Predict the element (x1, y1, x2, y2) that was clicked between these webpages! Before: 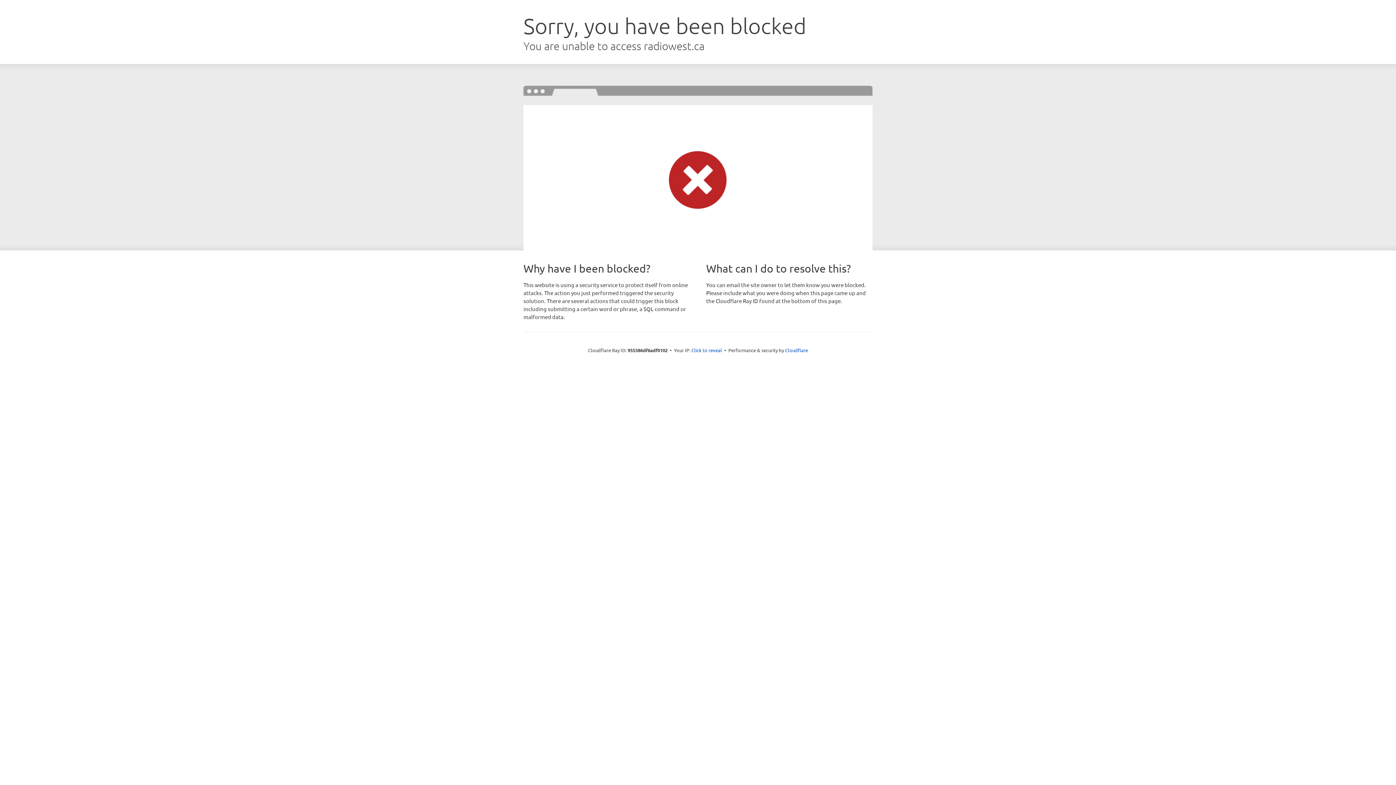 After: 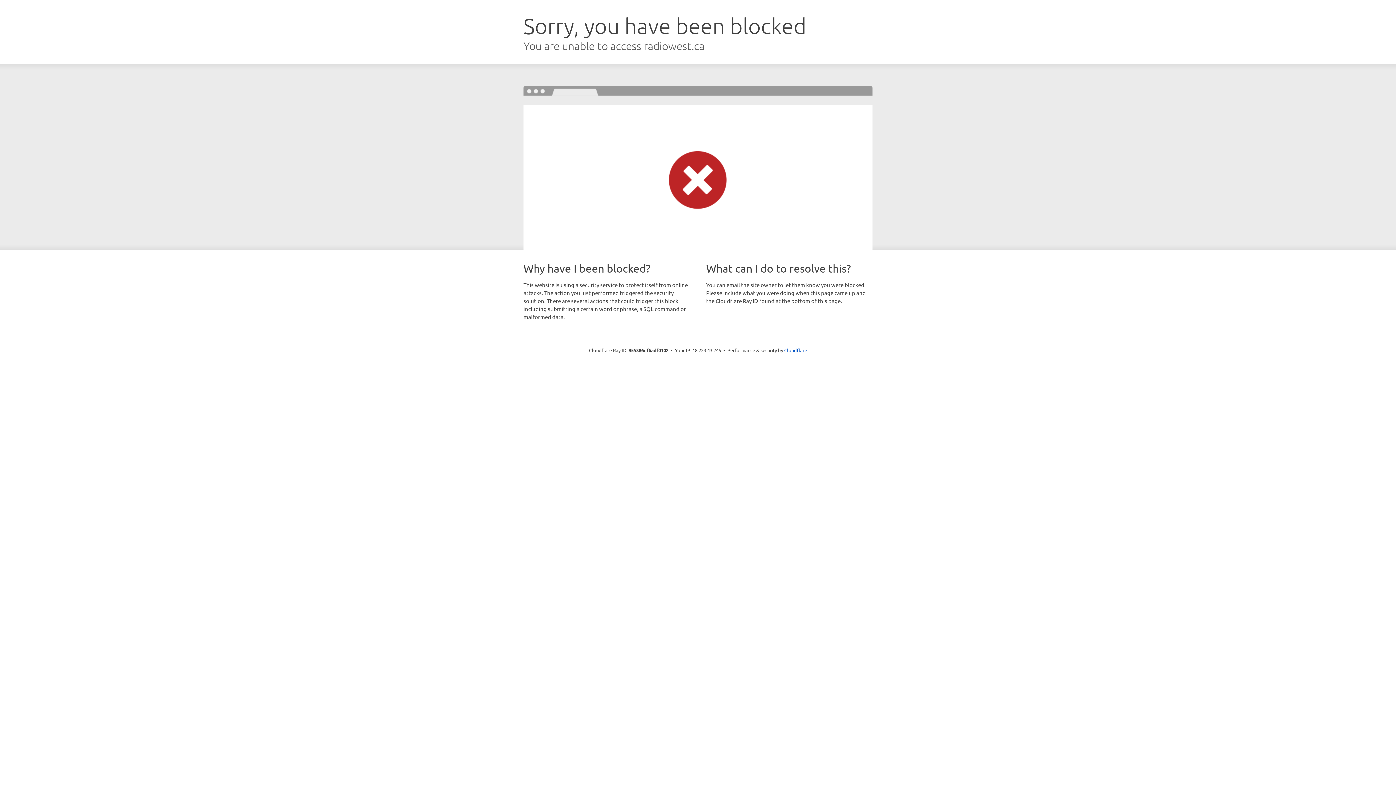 Action: label: Click to reveal bbox: (691, 346, 722, 353)